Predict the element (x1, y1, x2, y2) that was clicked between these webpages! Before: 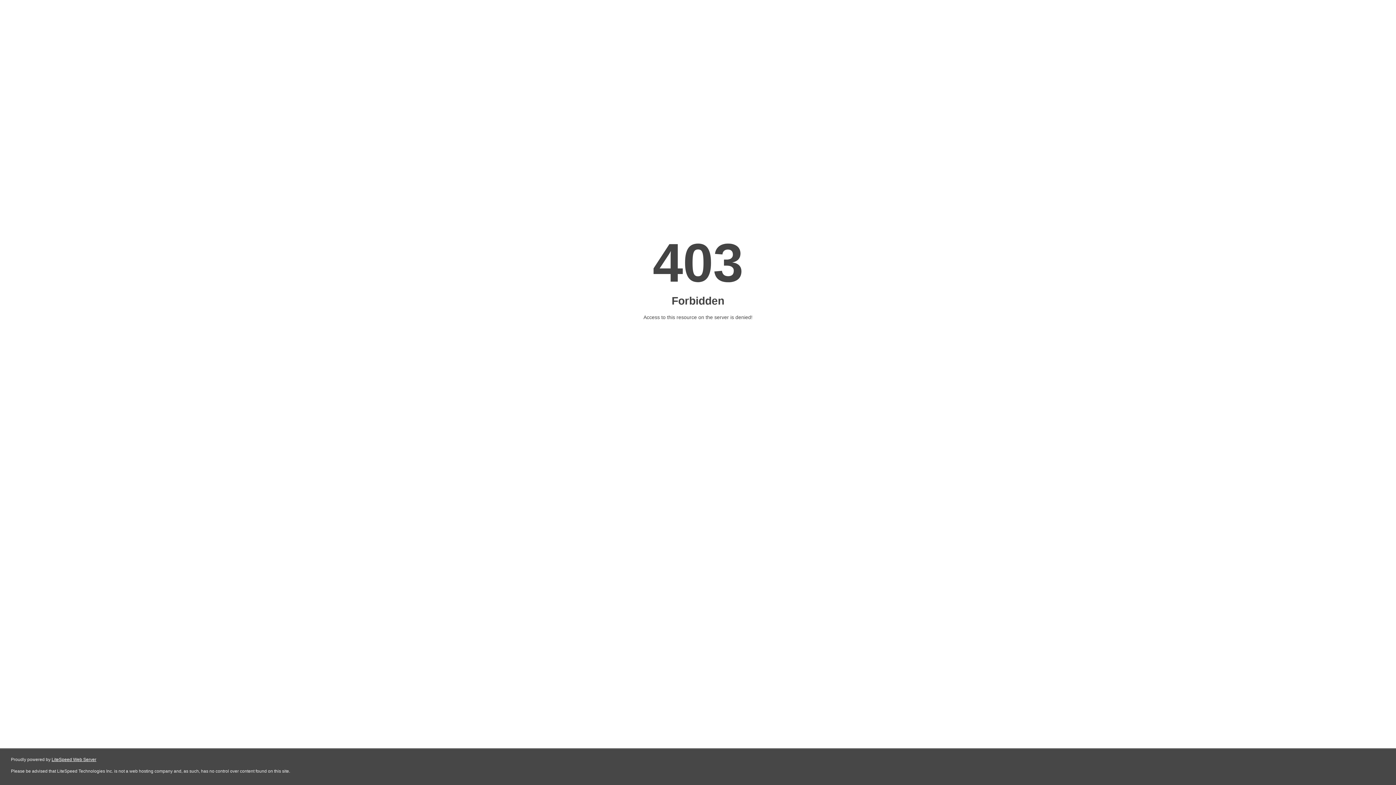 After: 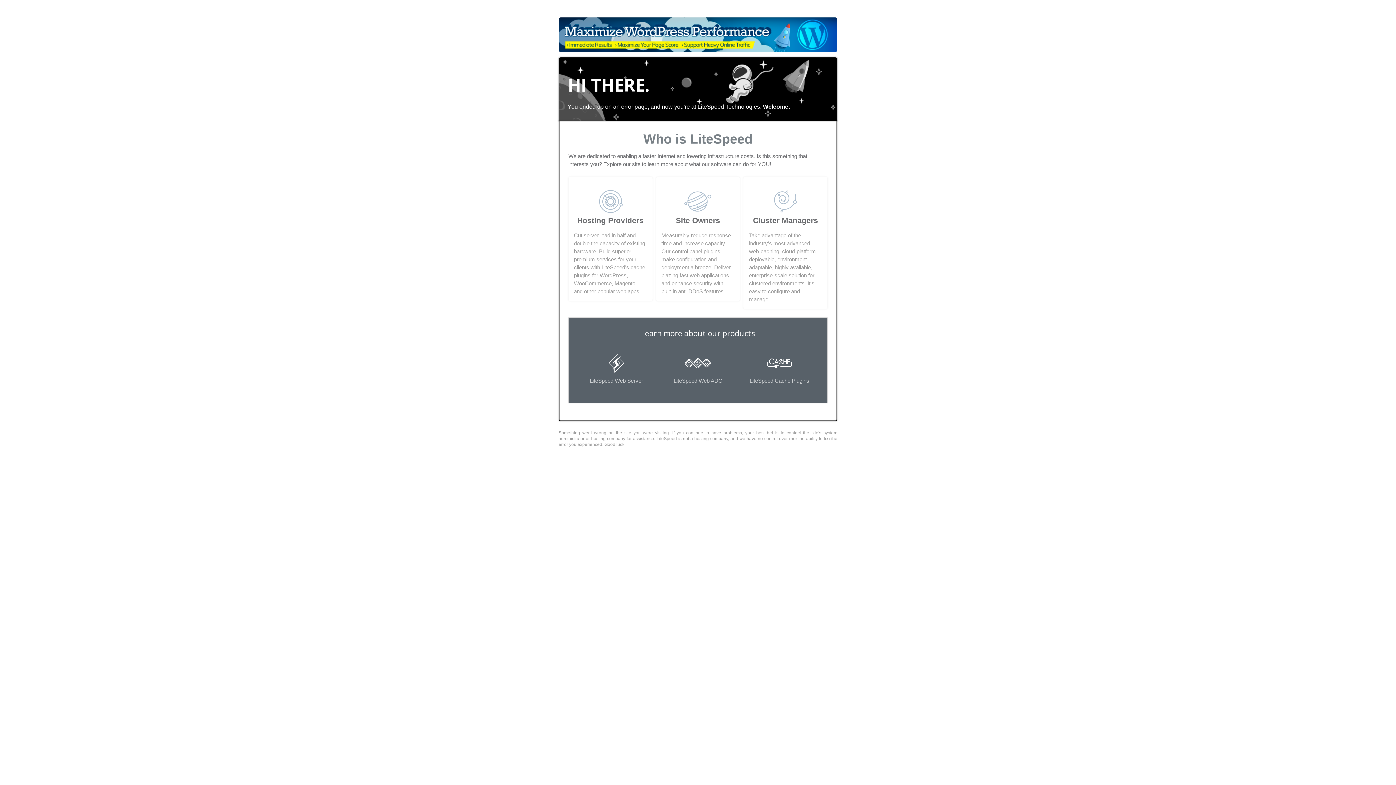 Action: label: LiteSpeed Web Server bbox: (51, 757, 96, 762)